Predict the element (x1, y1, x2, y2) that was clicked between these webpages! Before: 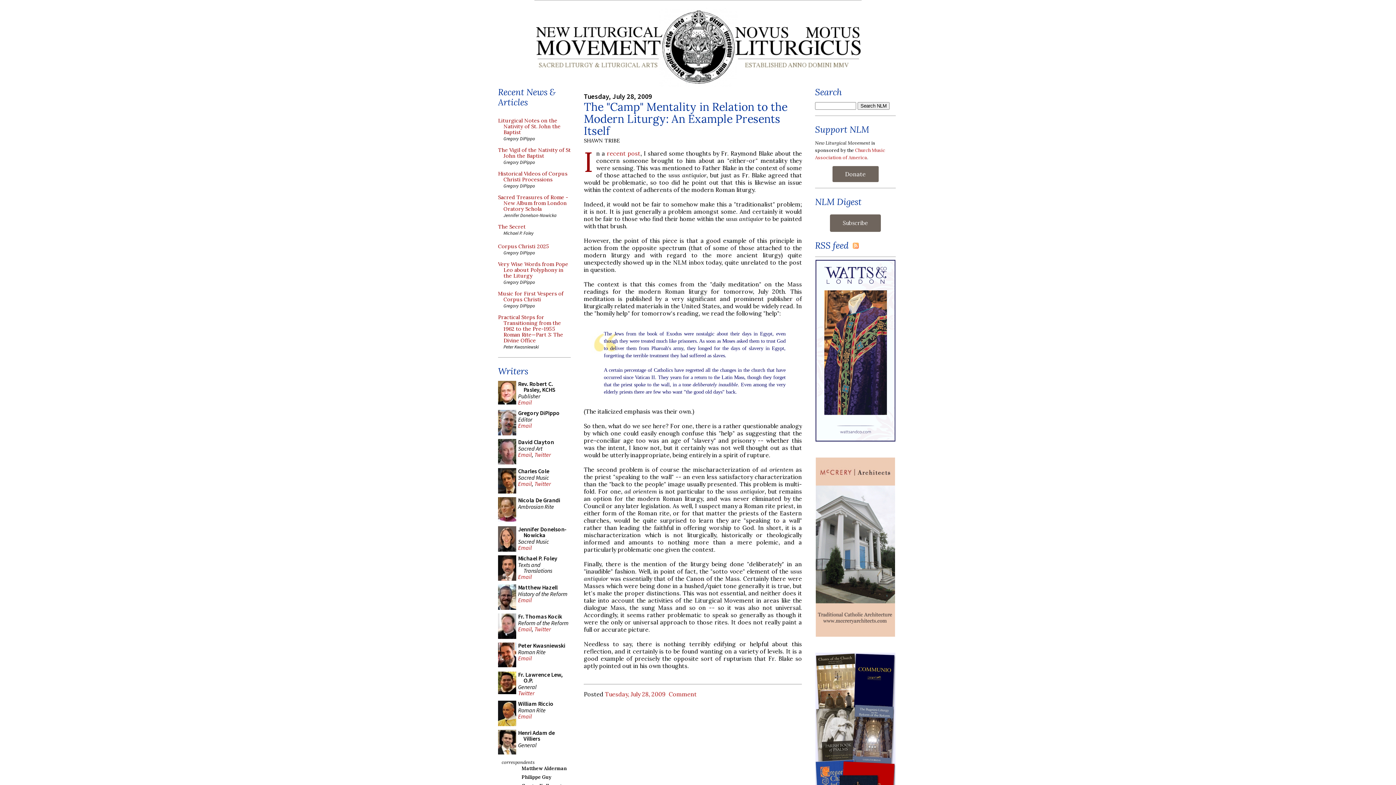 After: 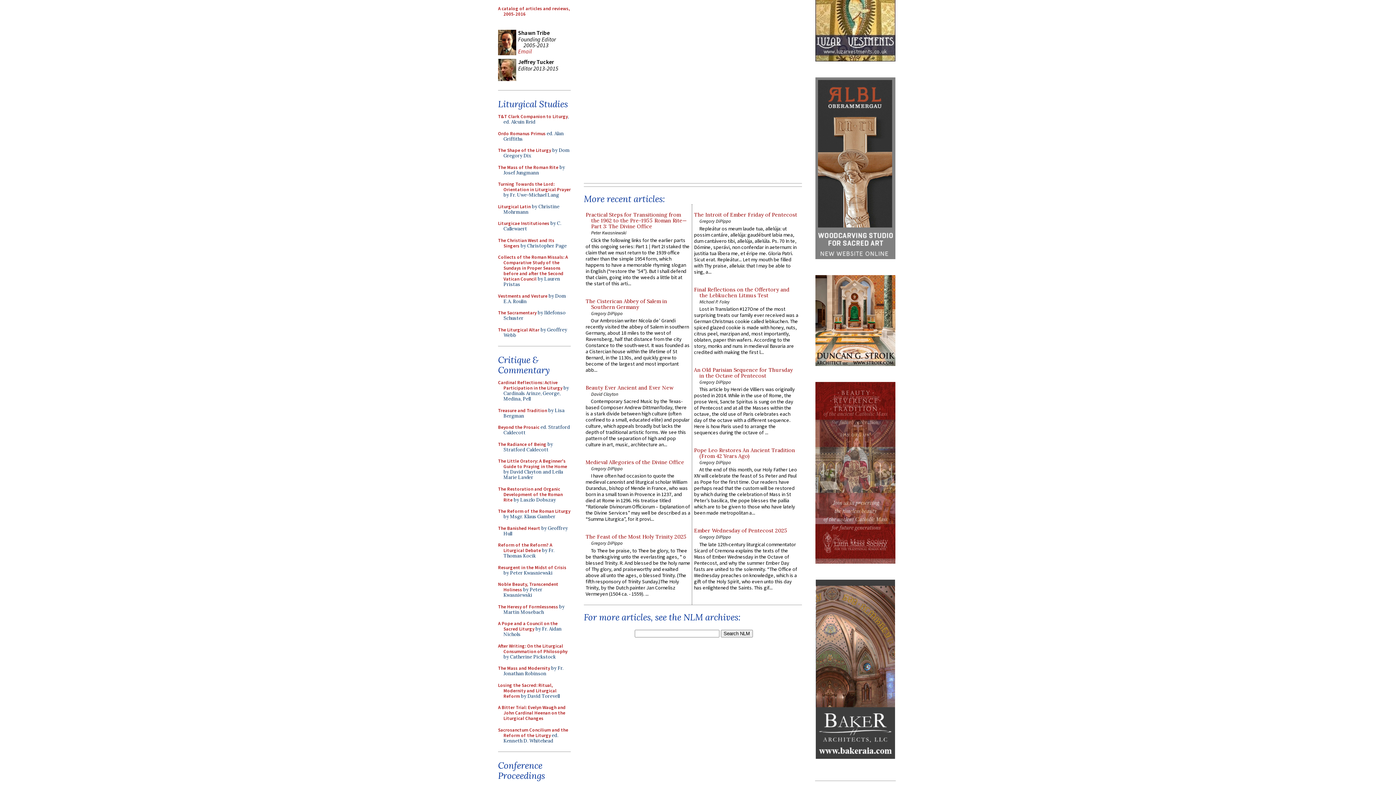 Action: label: Comment bbox: (669, 690, 697, 698)